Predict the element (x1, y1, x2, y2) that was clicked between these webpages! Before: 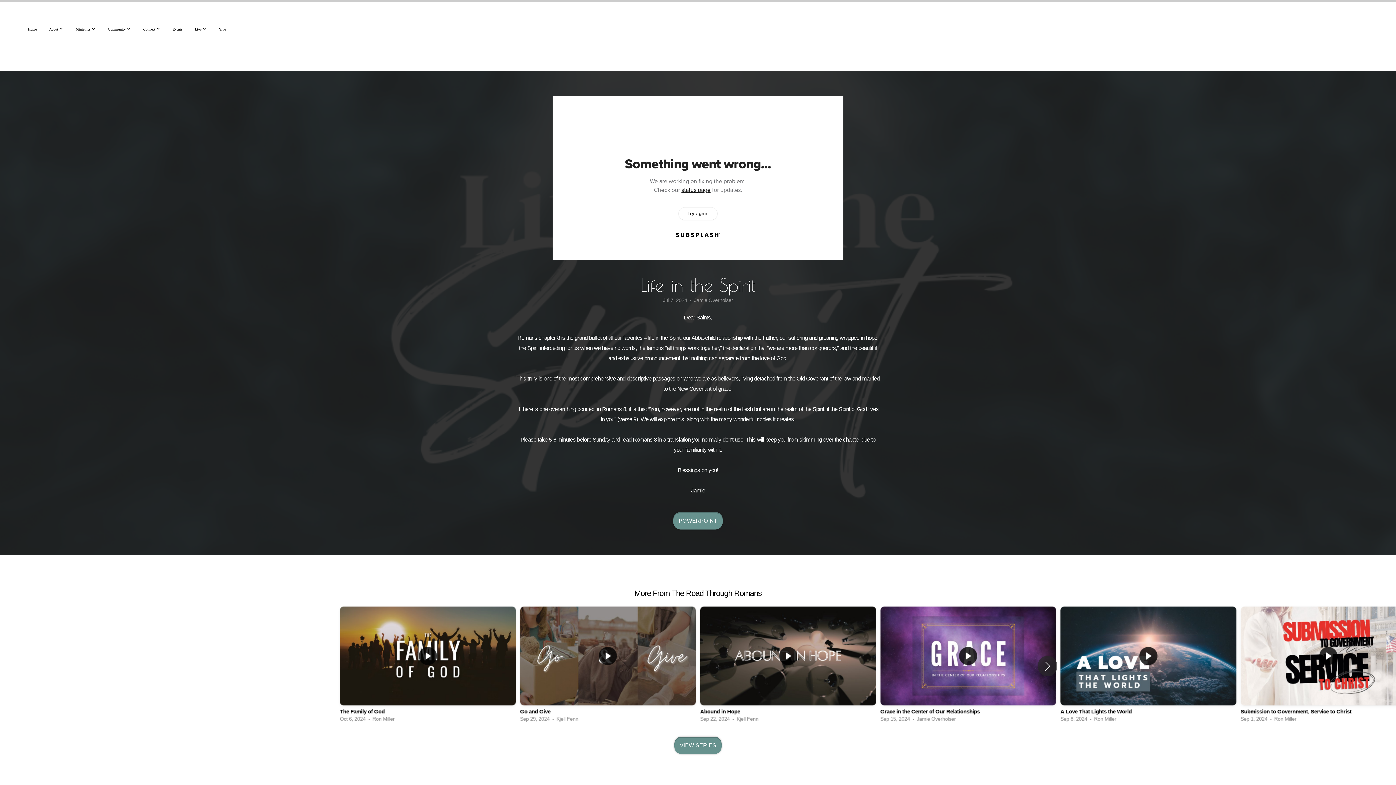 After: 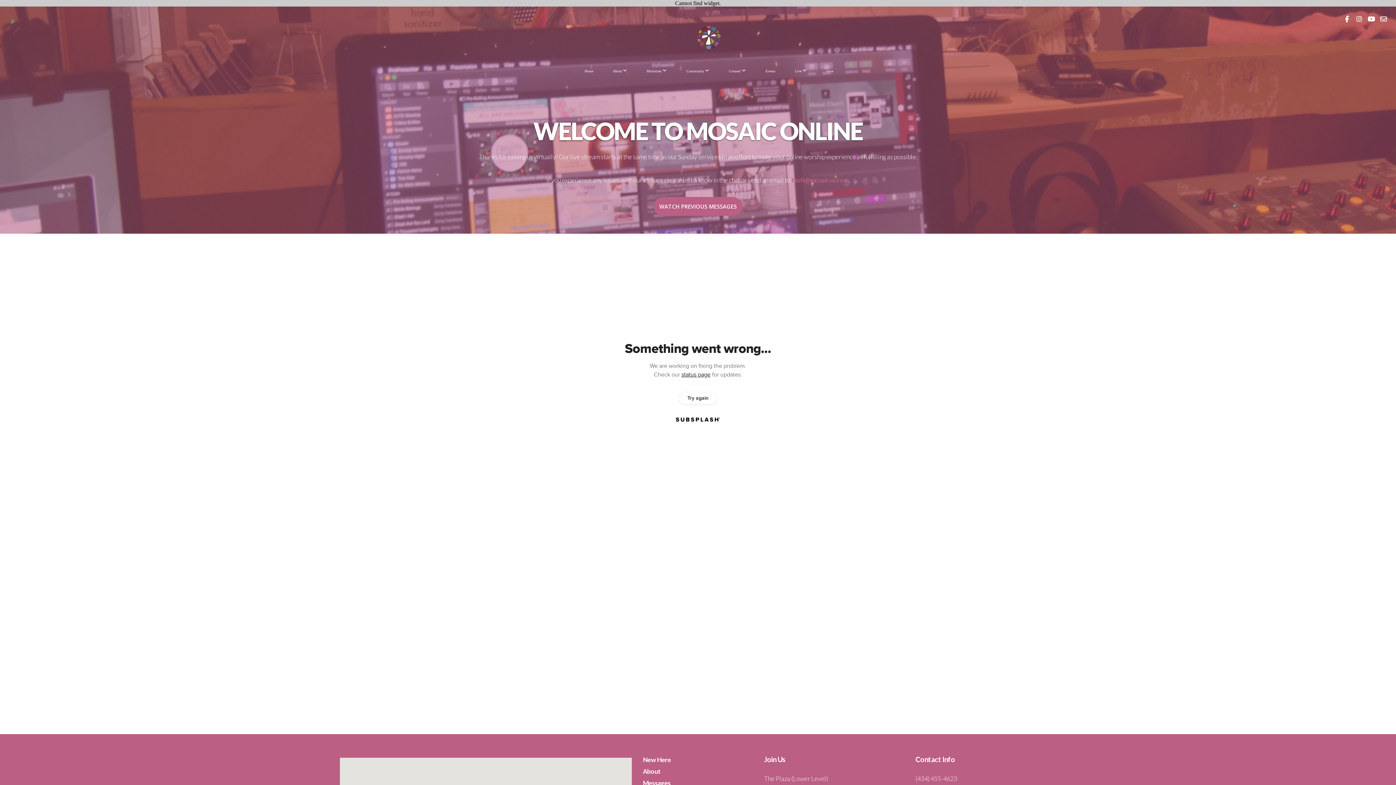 Action: label: Live  bbox: (189, 19, 212, 38)